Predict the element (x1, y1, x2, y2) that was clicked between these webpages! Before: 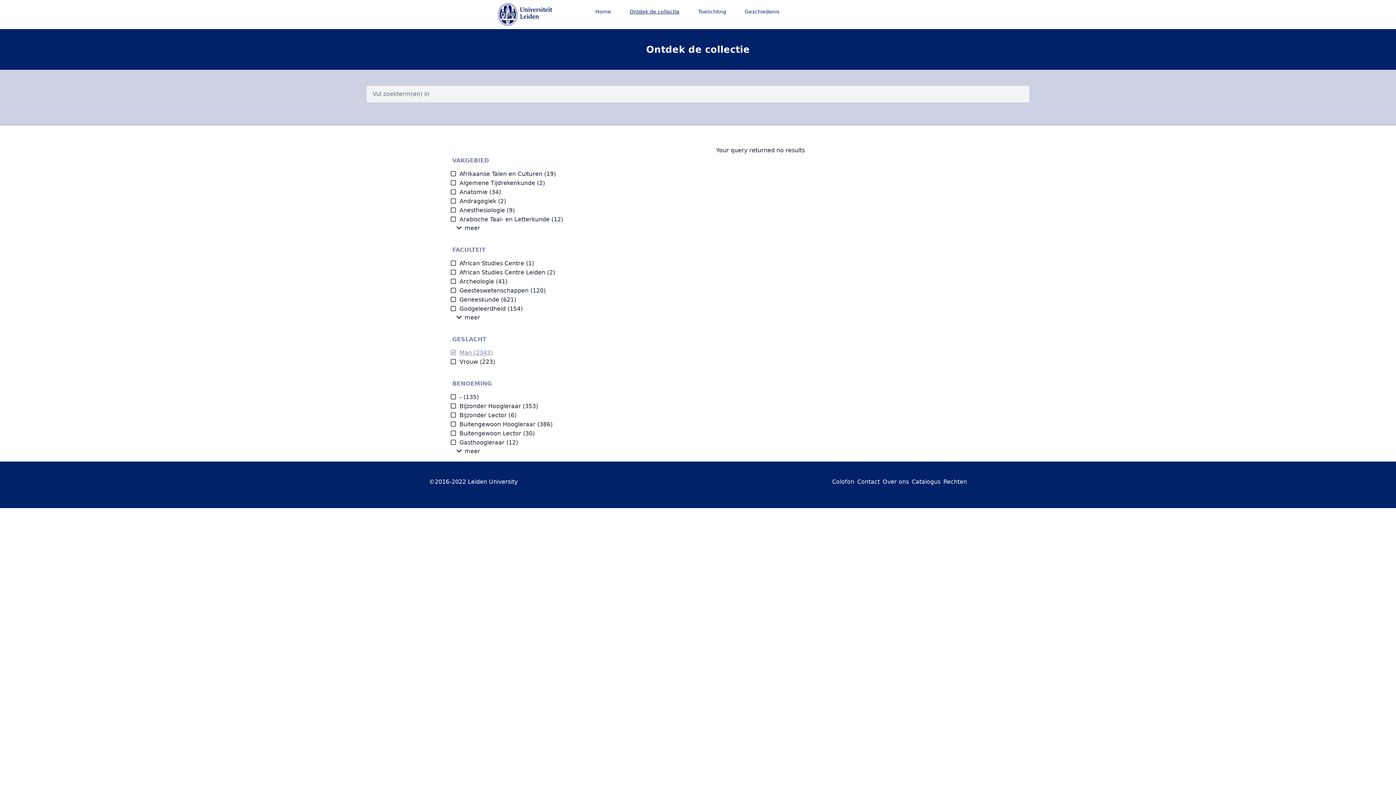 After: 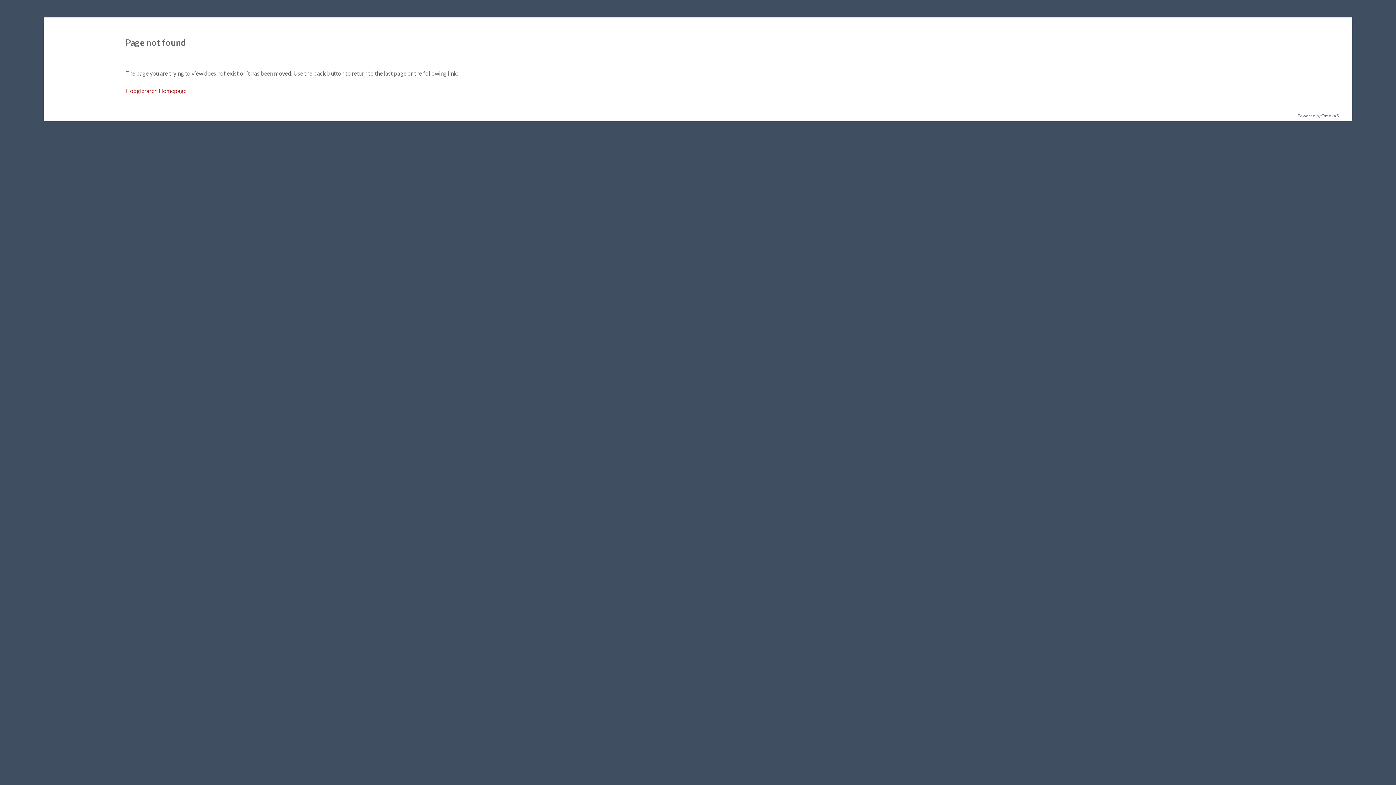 Action: bbox: (943, 478, 967, 485) label: Rechten